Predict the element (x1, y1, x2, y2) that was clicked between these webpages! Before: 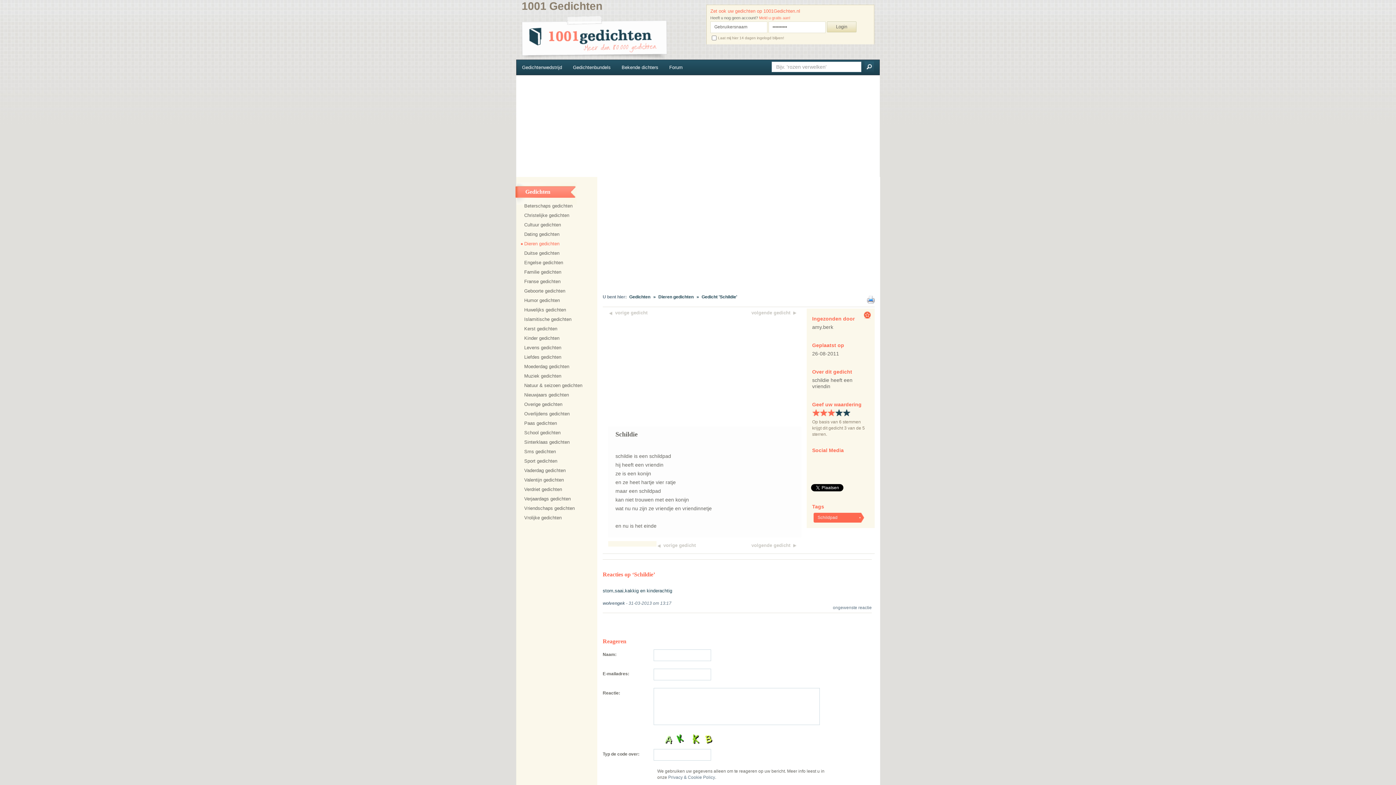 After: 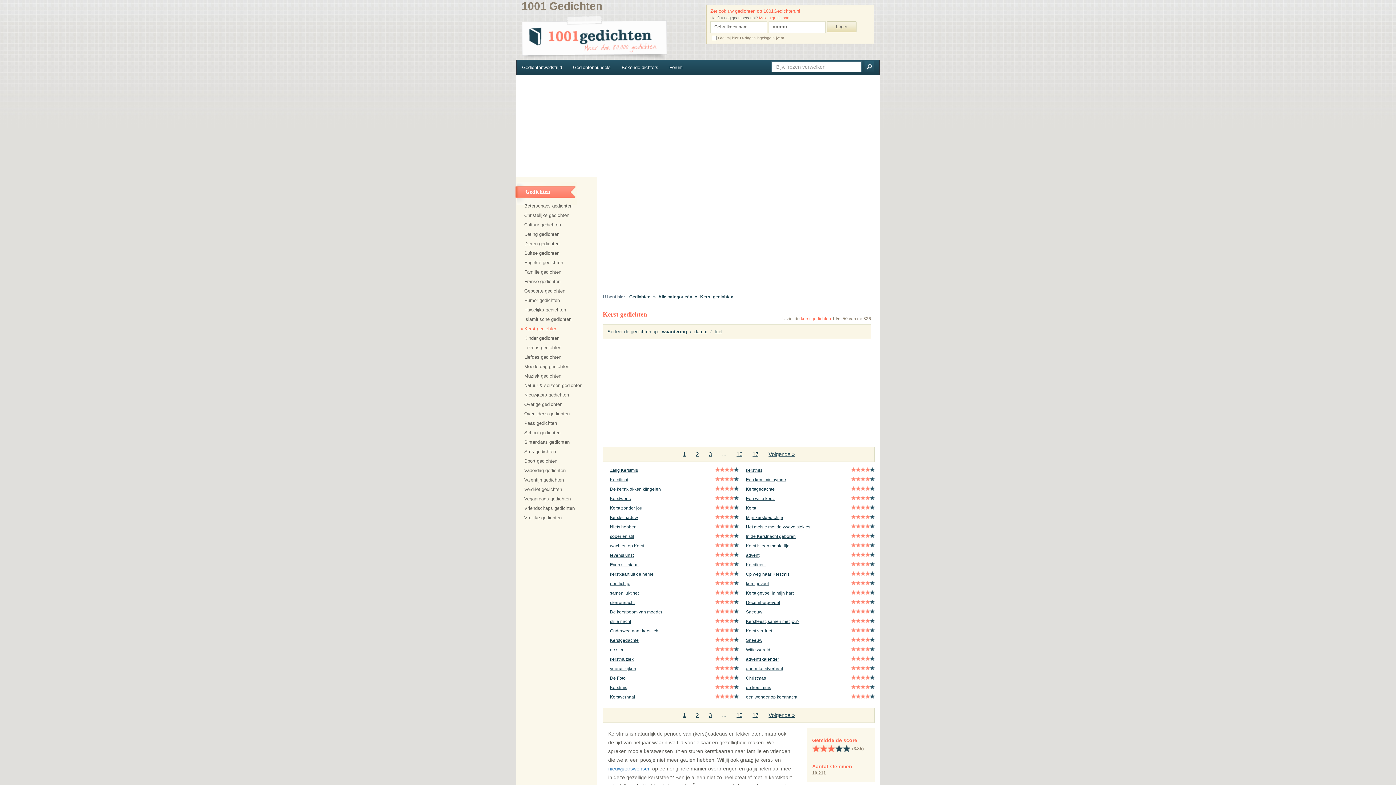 Action: label: Kerst gedichten bbox: (524, 324, 592, 333)